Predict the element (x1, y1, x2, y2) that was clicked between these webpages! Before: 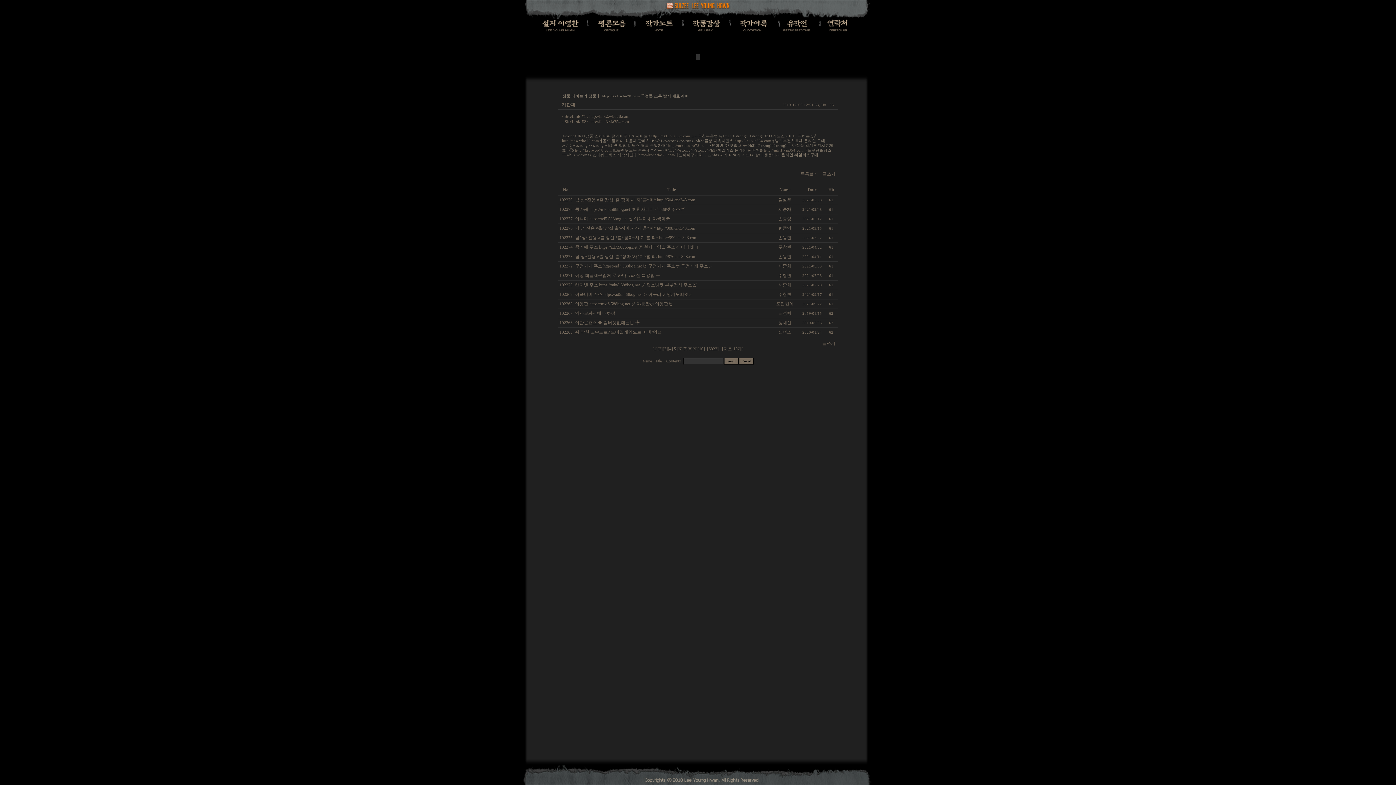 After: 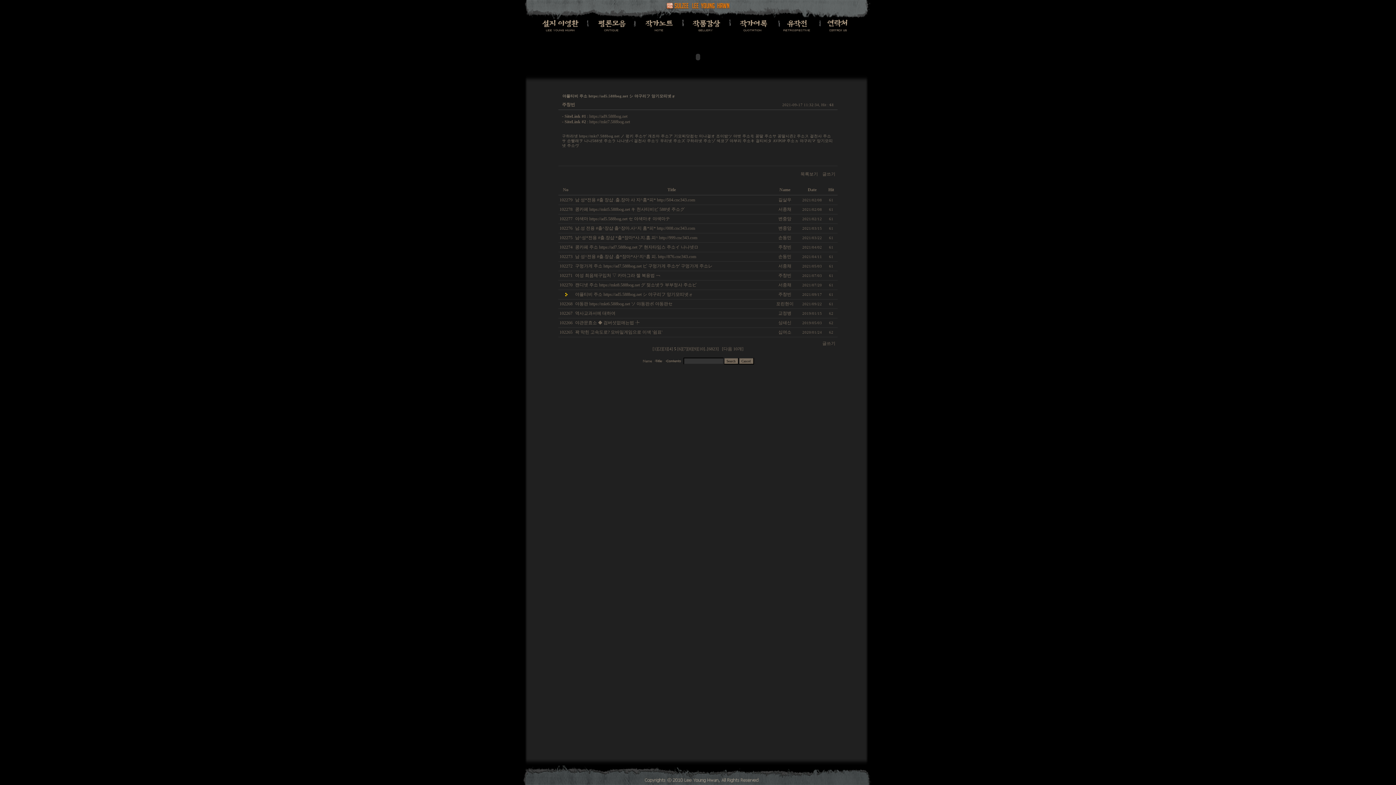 Action: bbox: (575, 292, 693, 297) label: 야플티비 주소 https://ad5.588bog.net シ 야구리フ 앙기모띠넷ォ